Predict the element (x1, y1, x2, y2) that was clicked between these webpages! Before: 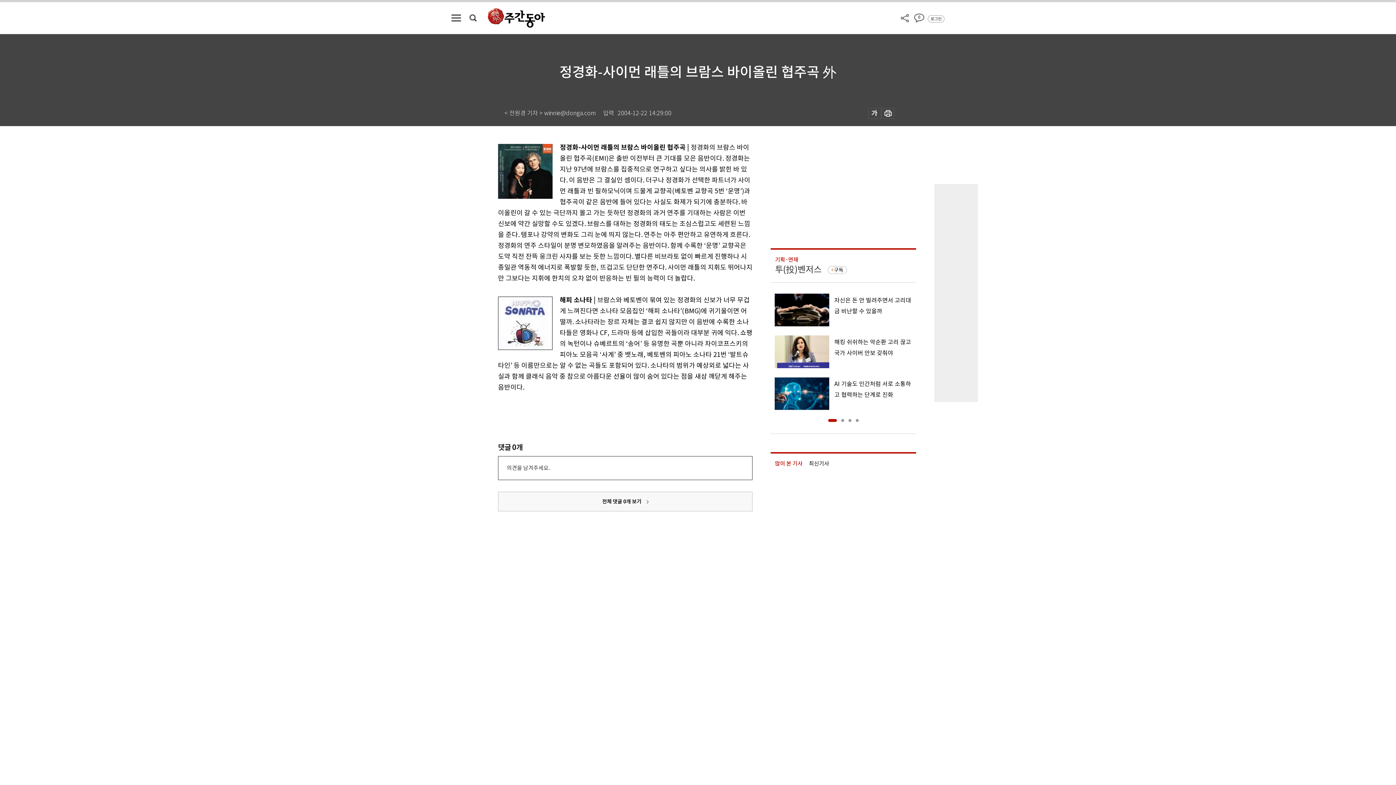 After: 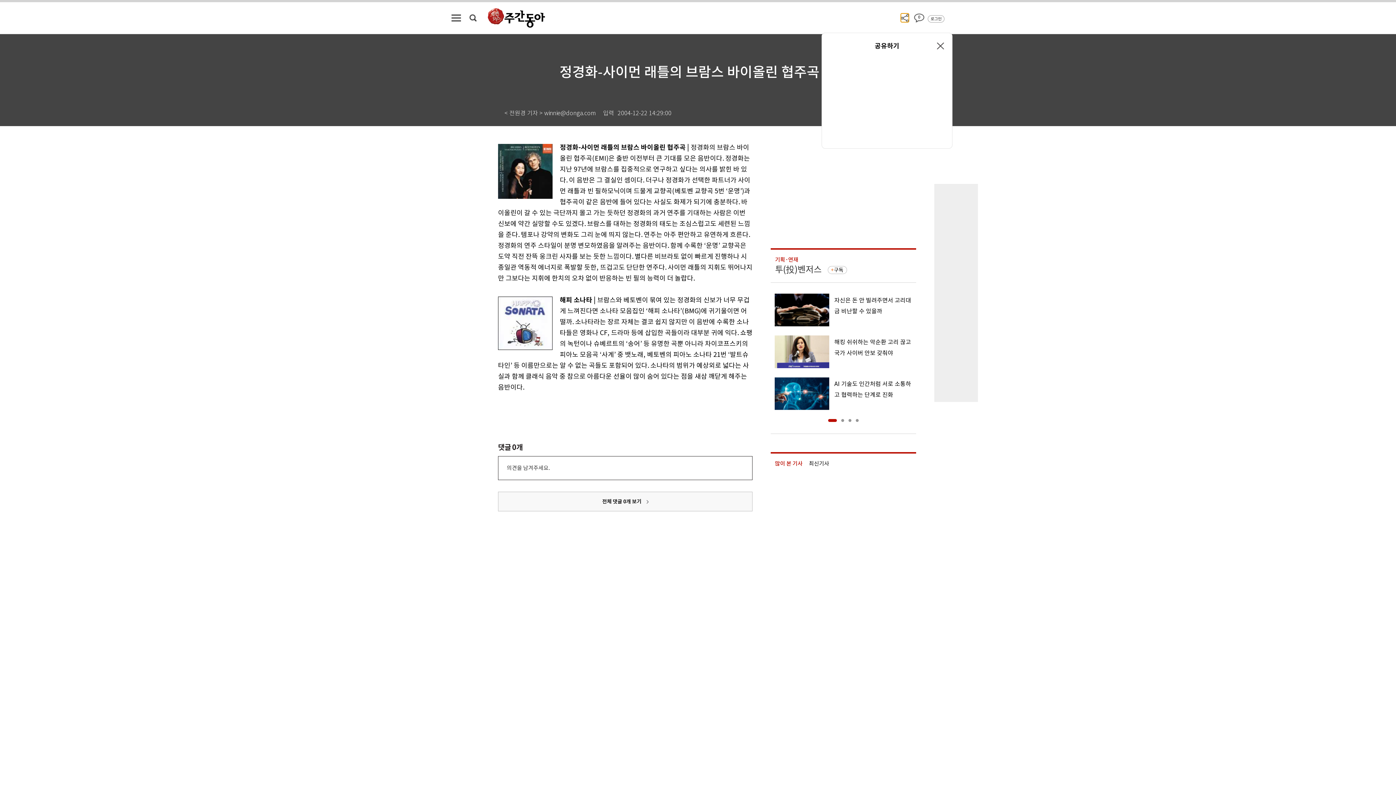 Action: bbox: (901, 13, 909, 22)